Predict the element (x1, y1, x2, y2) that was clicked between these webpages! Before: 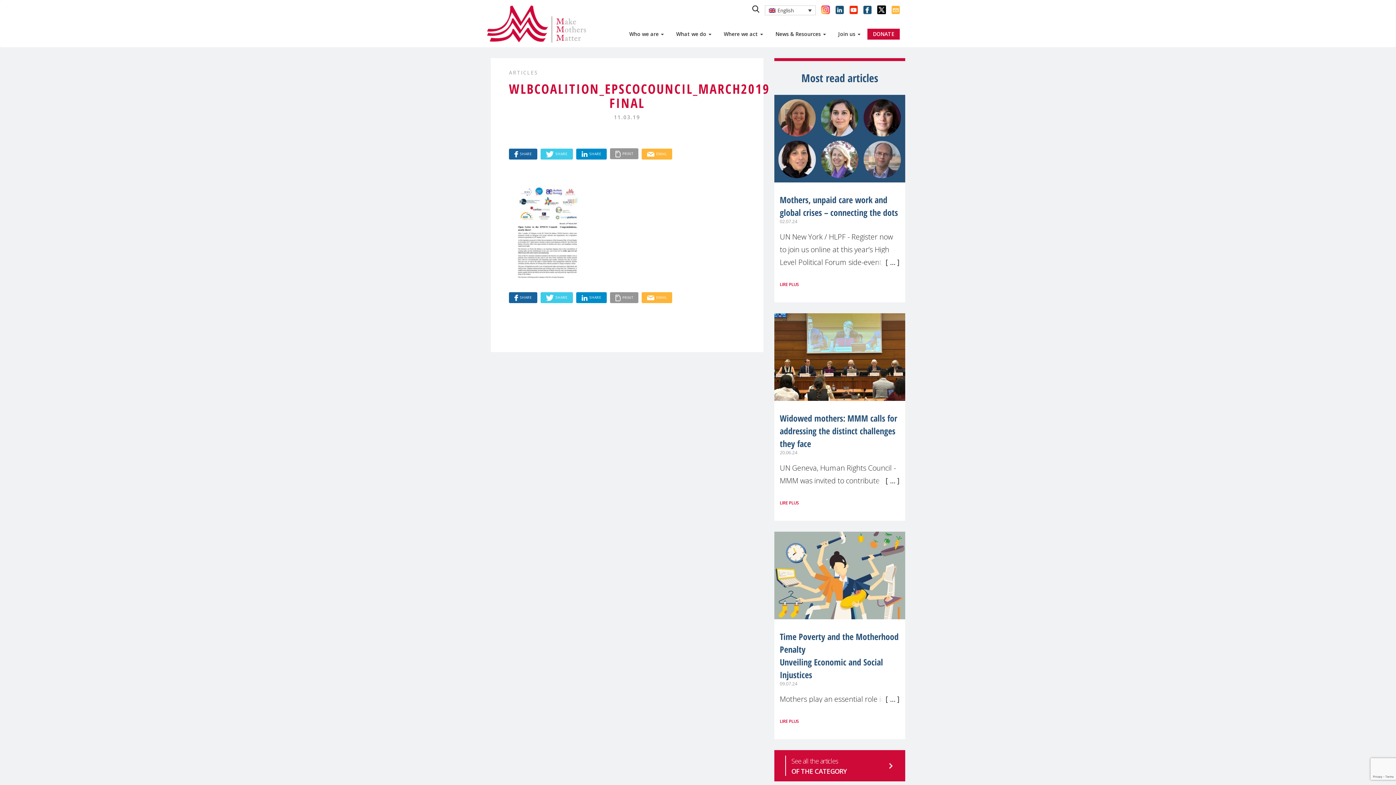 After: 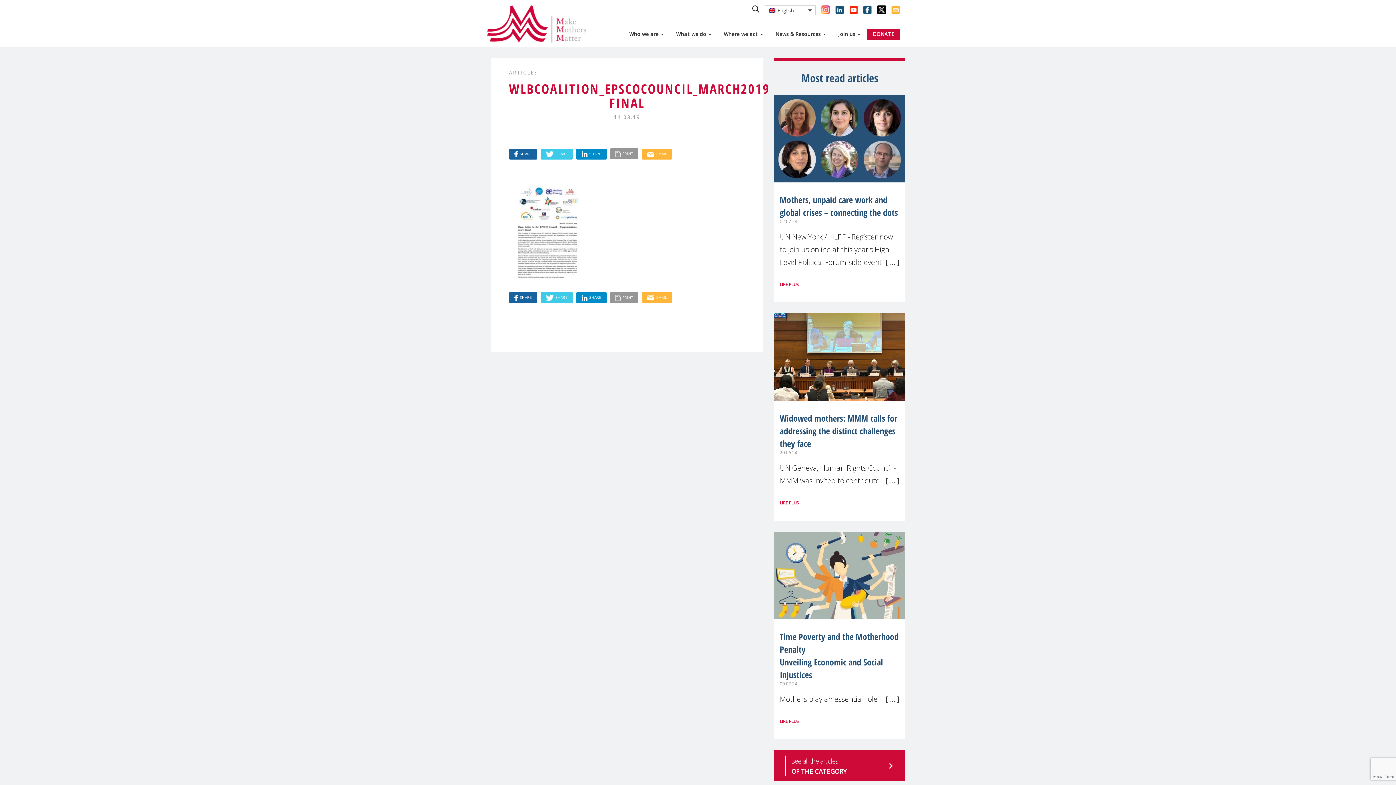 Action: label: See all the articles
OF THE CATEGORY bbox: (774, 750, 905, 781)